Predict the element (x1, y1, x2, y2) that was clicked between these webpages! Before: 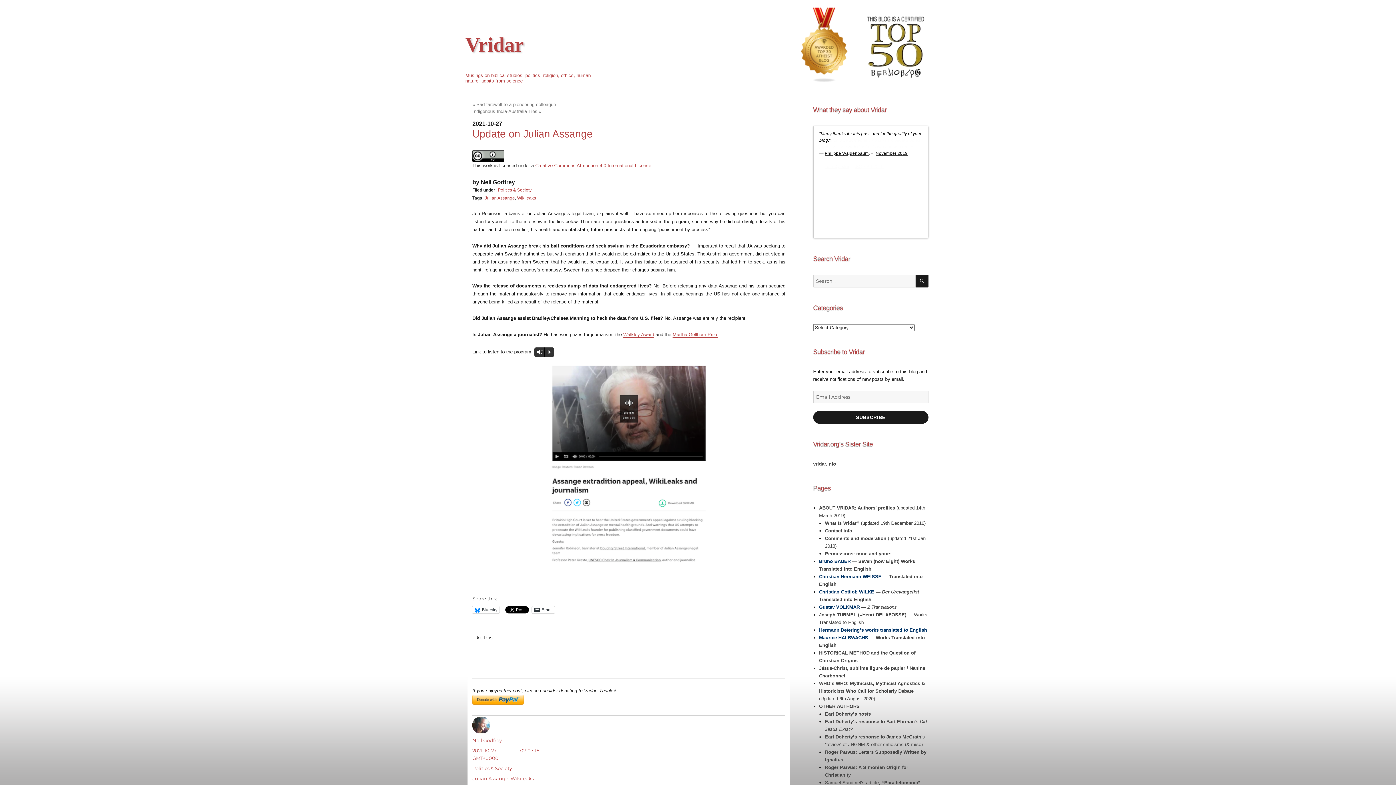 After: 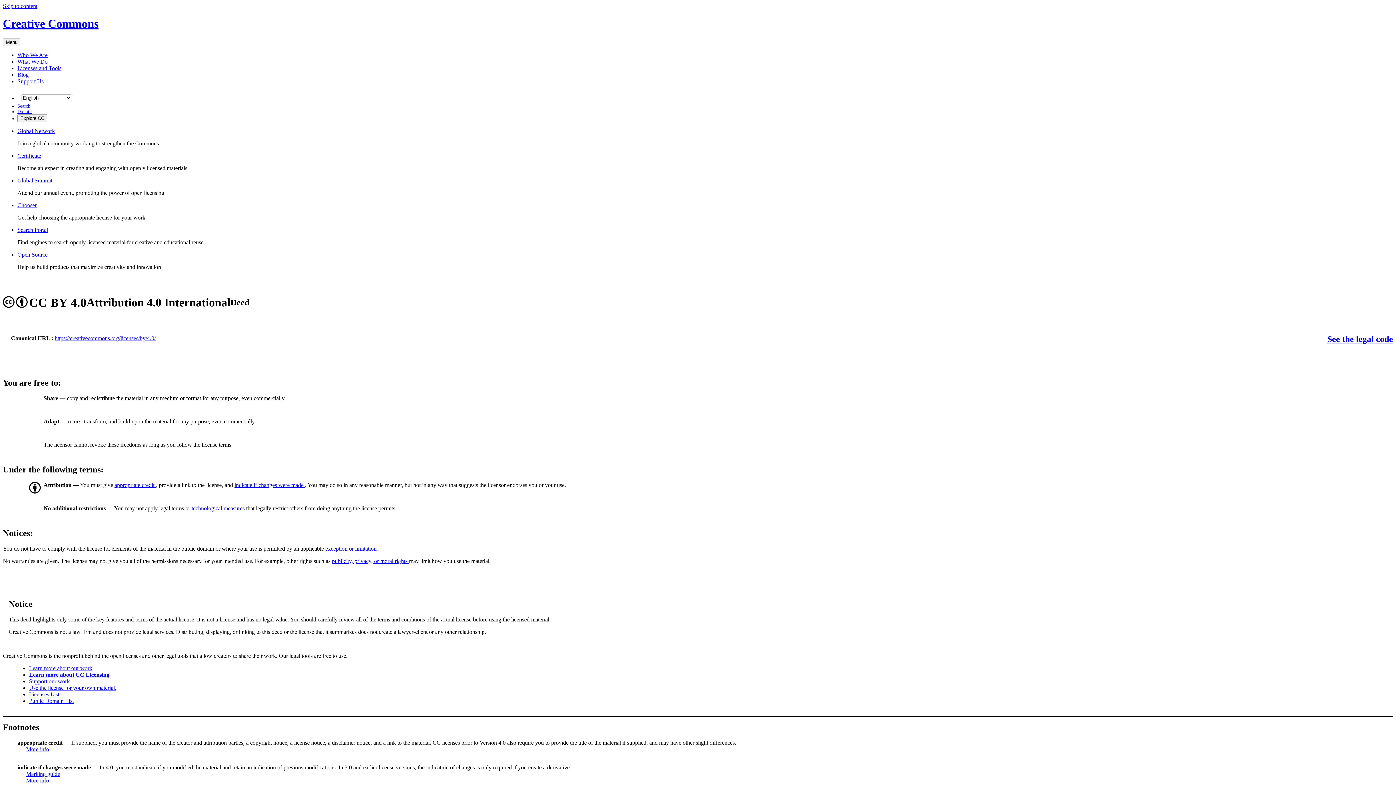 Action: bbox: (535, 162, 651, 168) label: Creative Commons Attribution 4.0 International License